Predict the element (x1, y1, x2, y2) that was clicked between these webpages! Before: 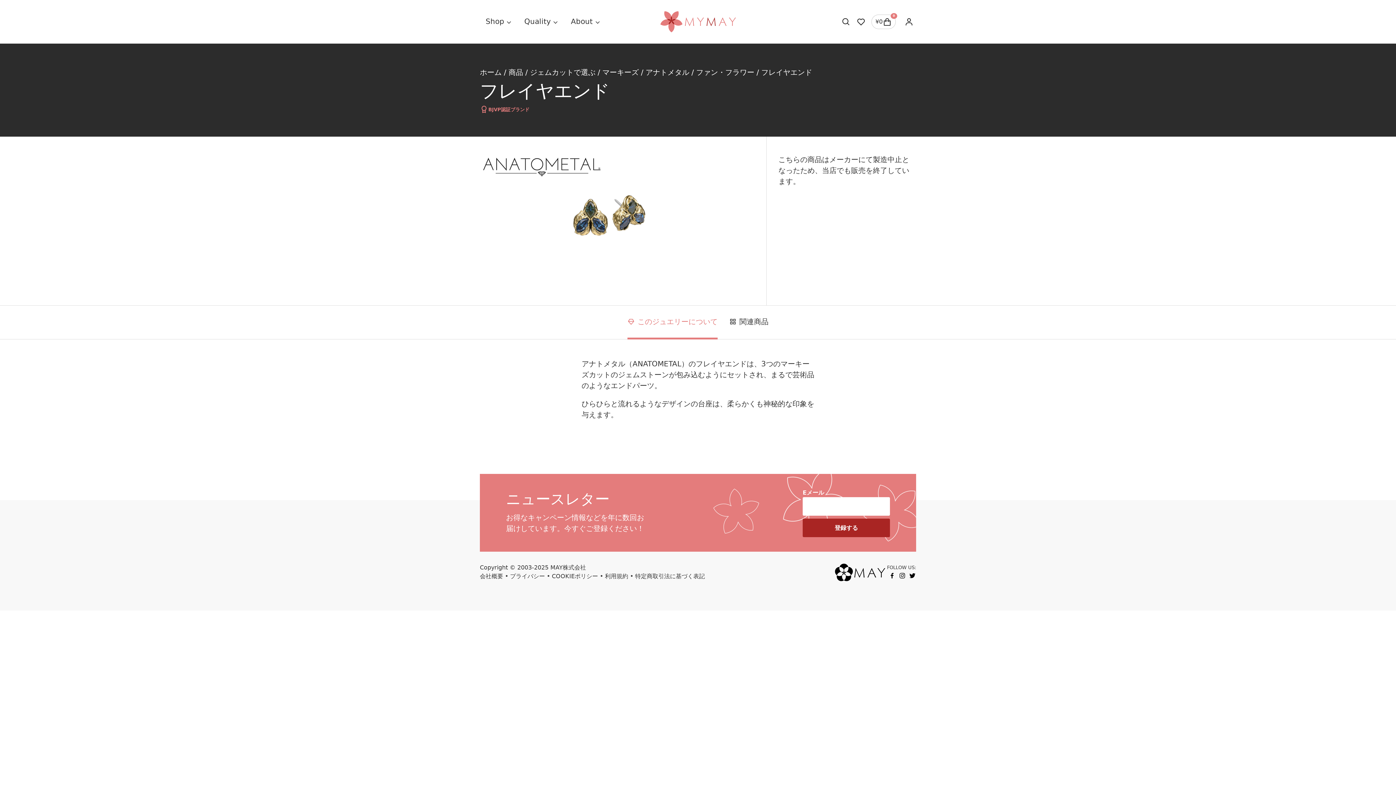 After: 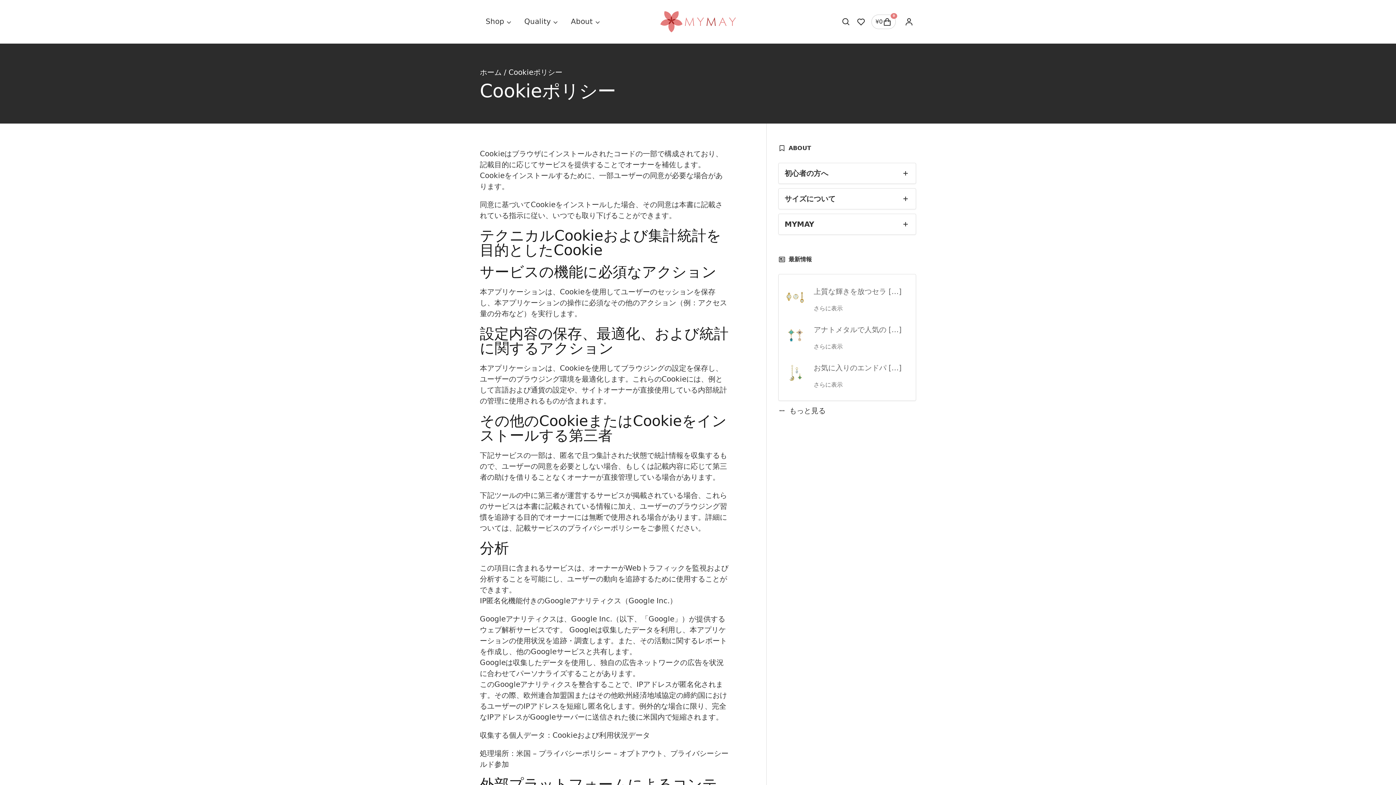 Action: label: COOKIEポリシー bbox: (552, 573, 598, 579)